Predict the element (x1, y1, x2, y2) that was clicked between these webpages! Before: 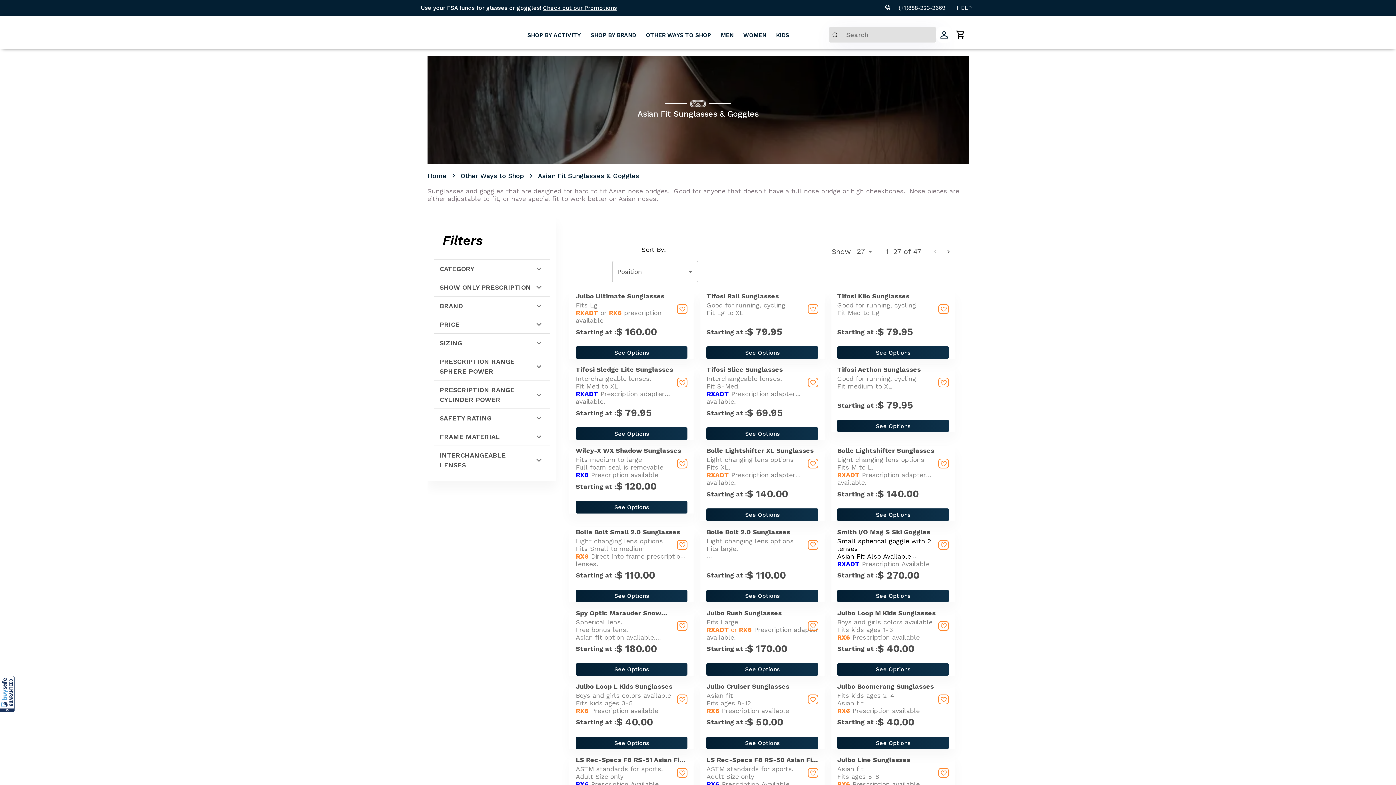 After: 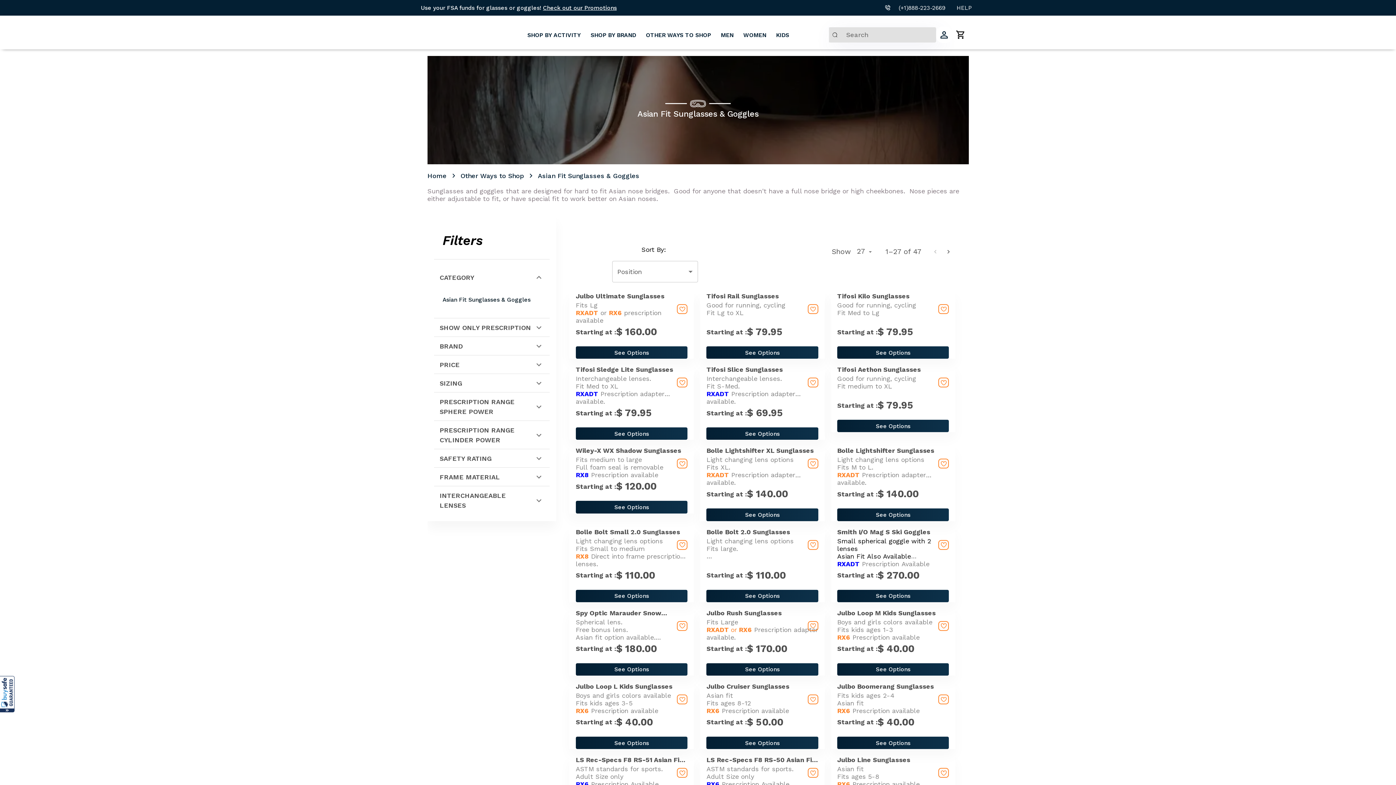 Action: label: CATEGORY bbox: (434, 259, 549, 278)